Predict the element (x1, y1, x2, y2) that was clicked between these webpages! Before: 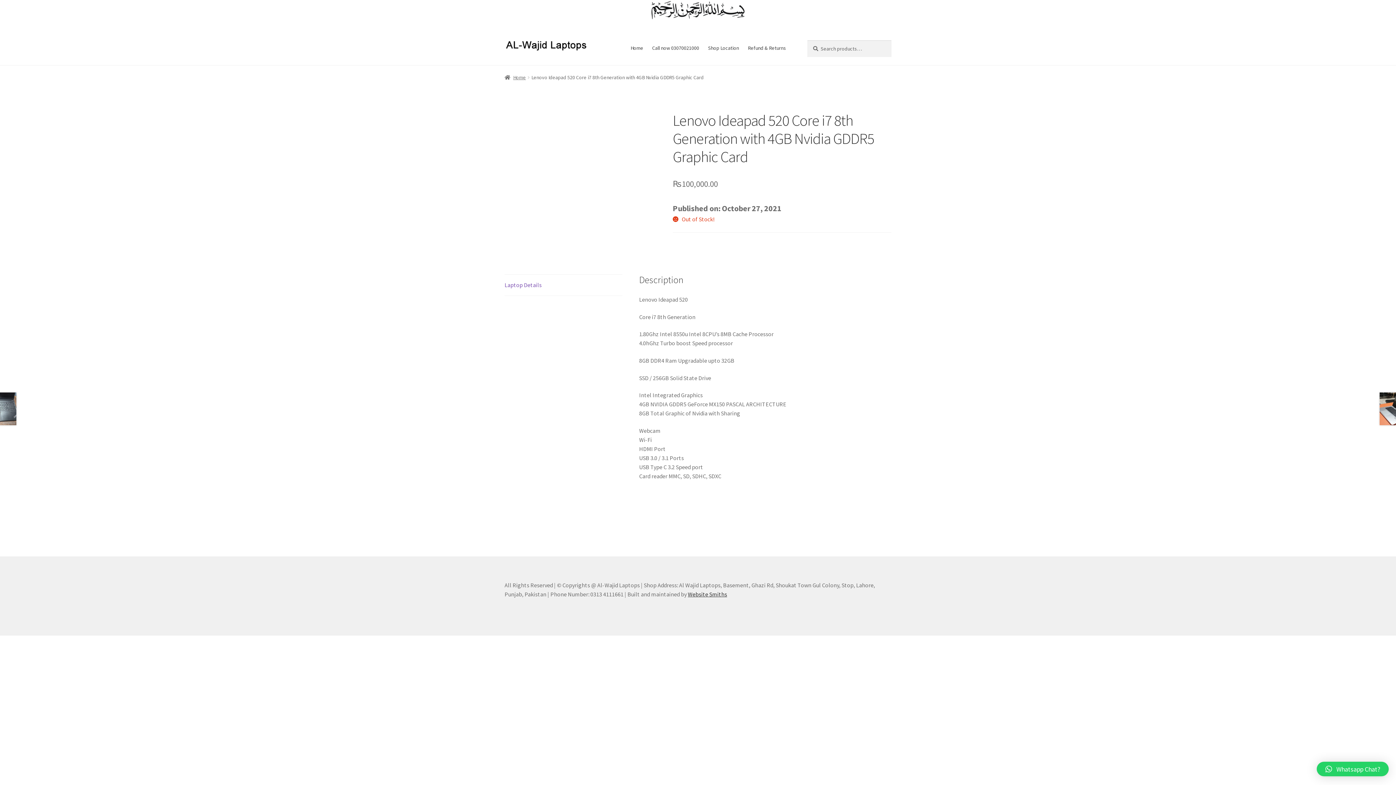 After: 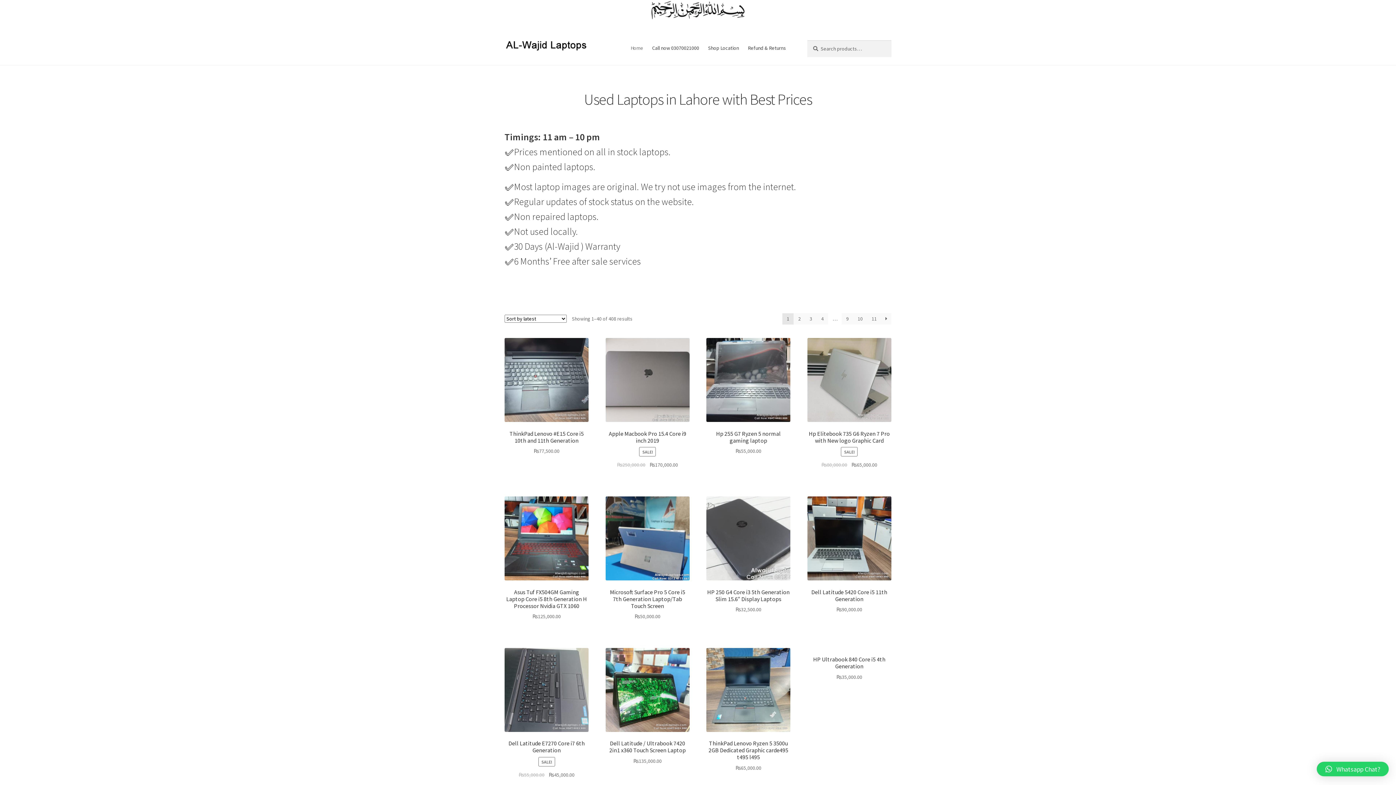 Action: label: Home bbox: (504, 74, 526, 80)